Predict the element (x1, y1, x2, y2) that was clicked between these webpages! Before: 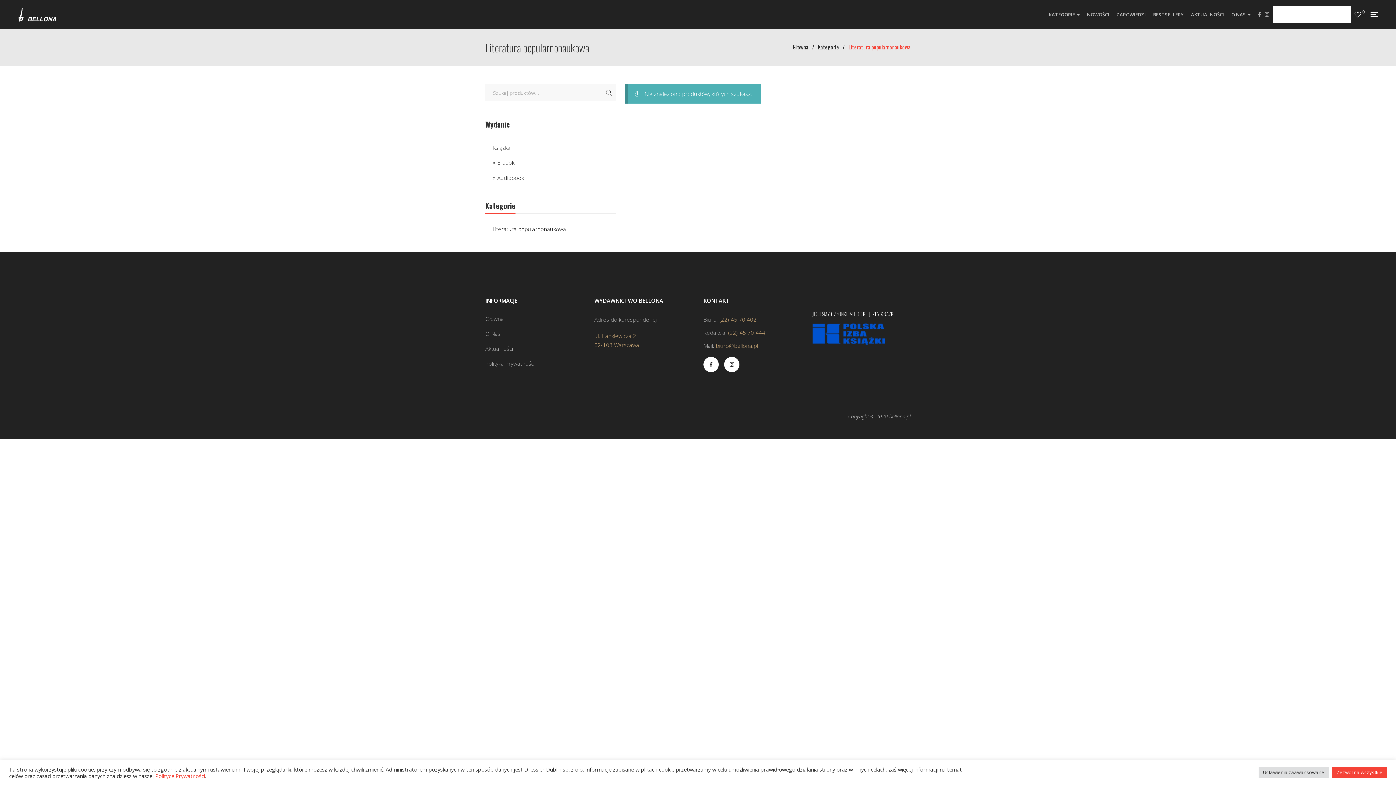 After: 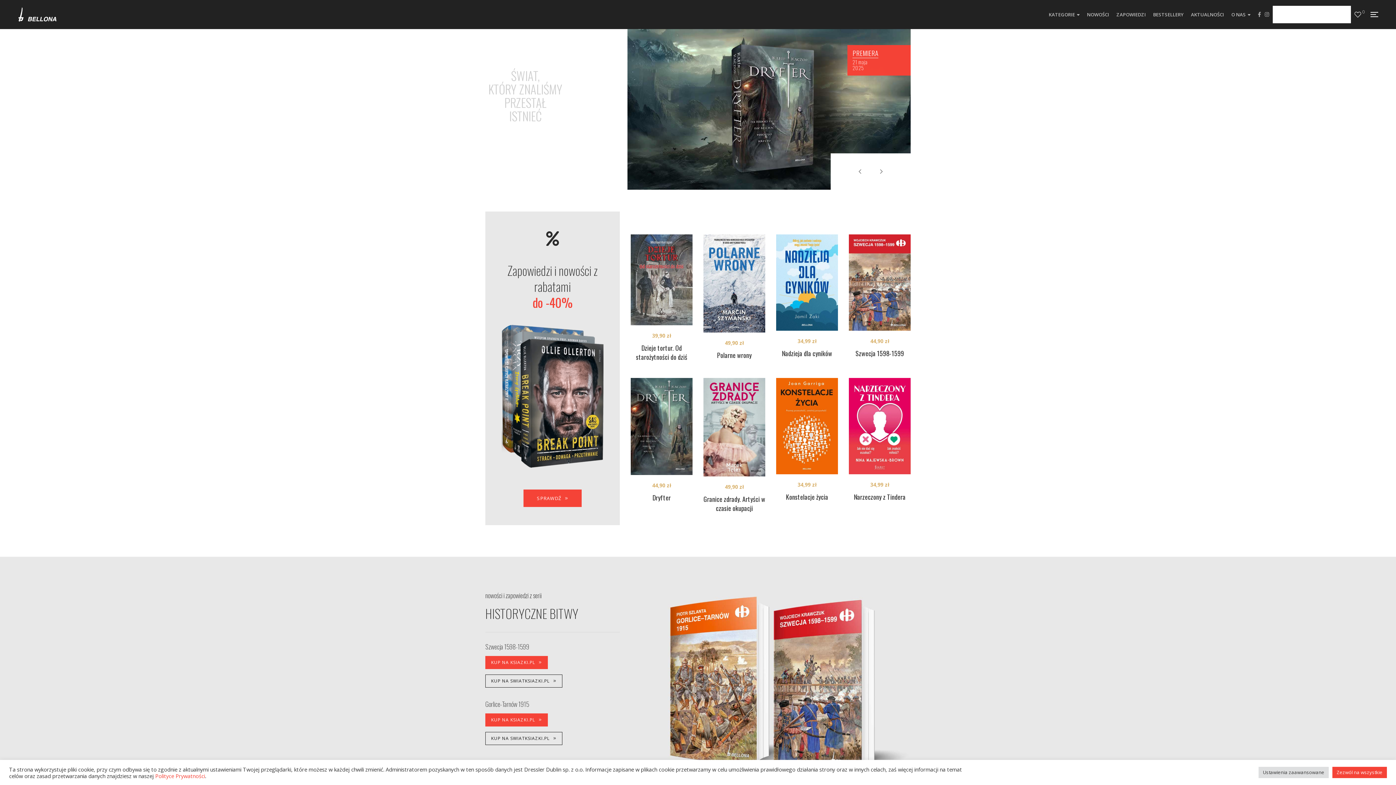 Action: bbox: (18, 0, 56, 29)